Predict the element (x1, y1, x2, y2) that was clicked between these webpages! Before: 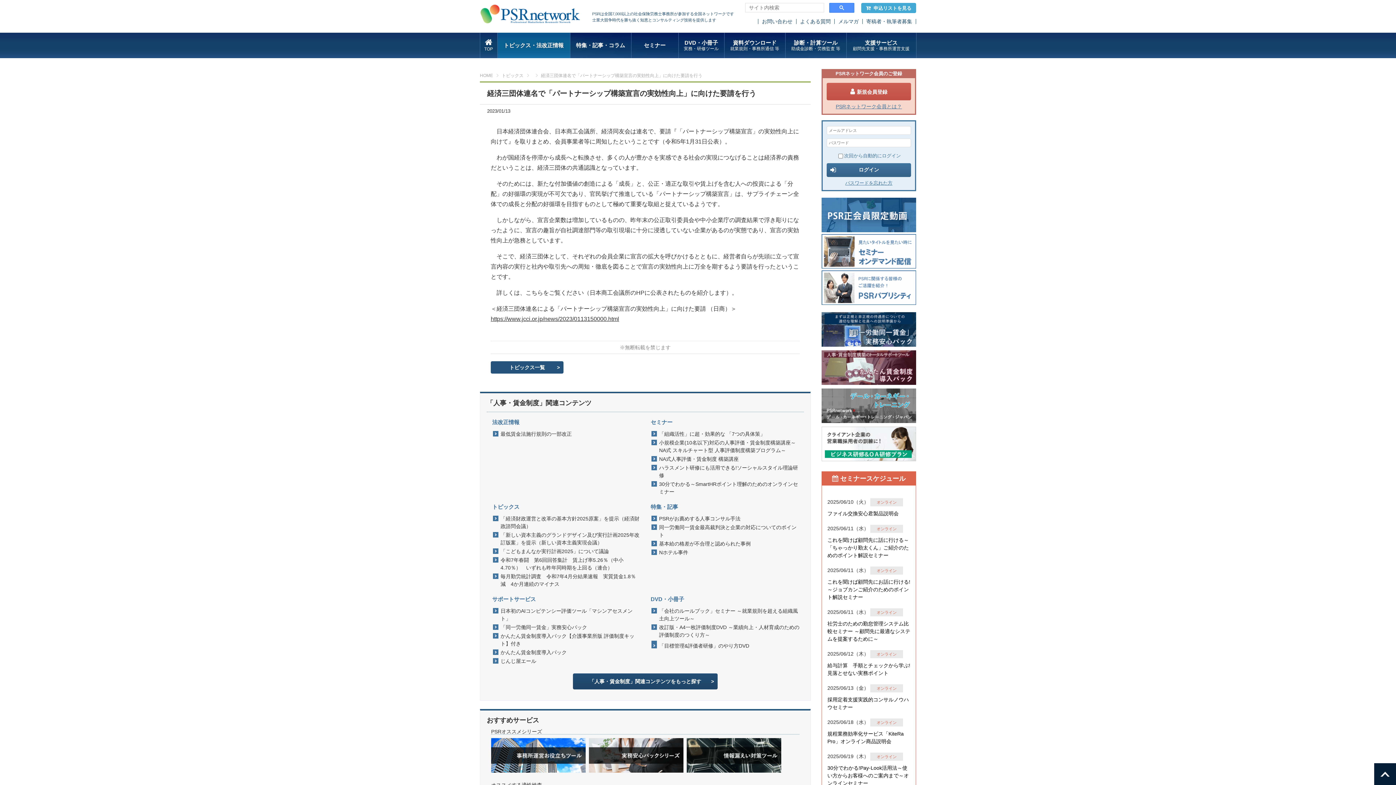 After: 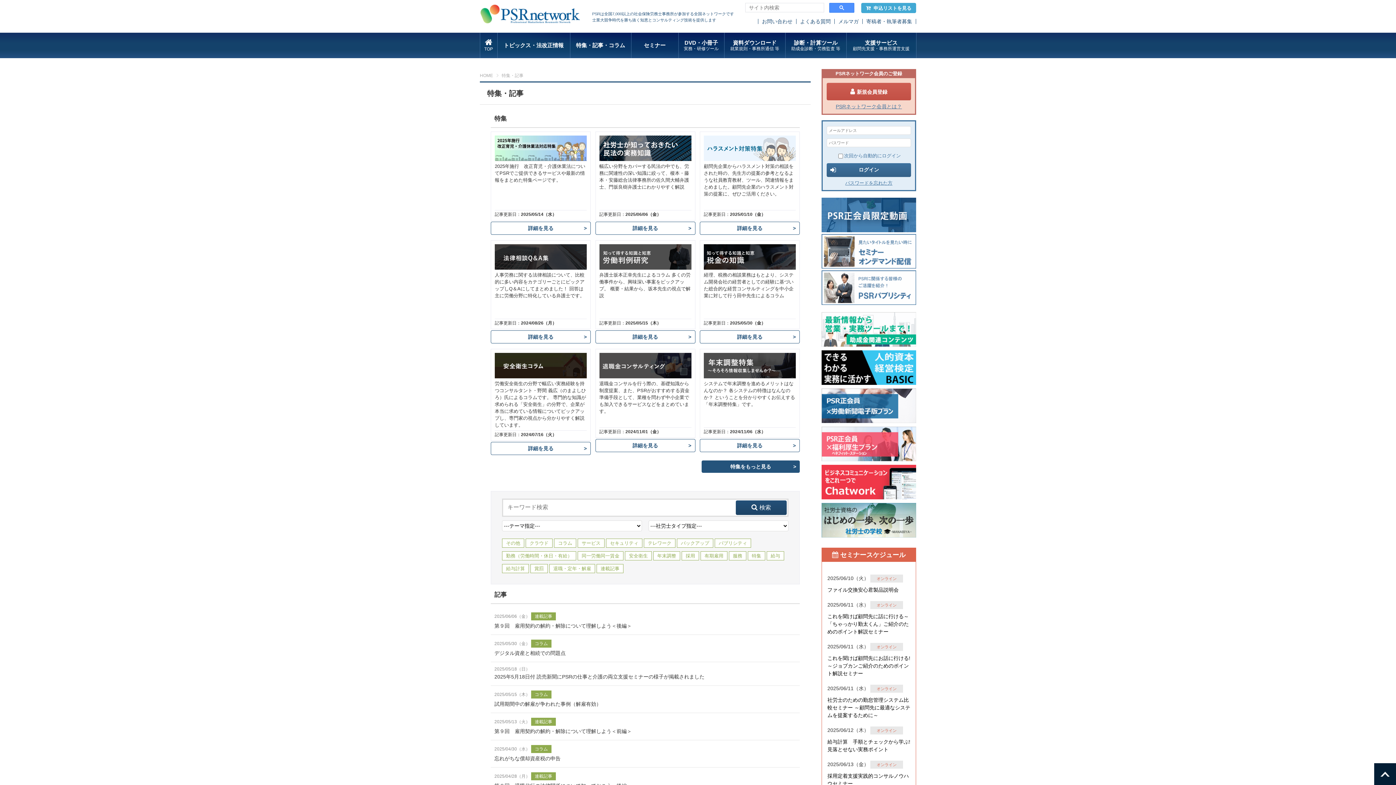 Action: label: 特集・記事・コラム bbox: (570, 32, 631, 58)